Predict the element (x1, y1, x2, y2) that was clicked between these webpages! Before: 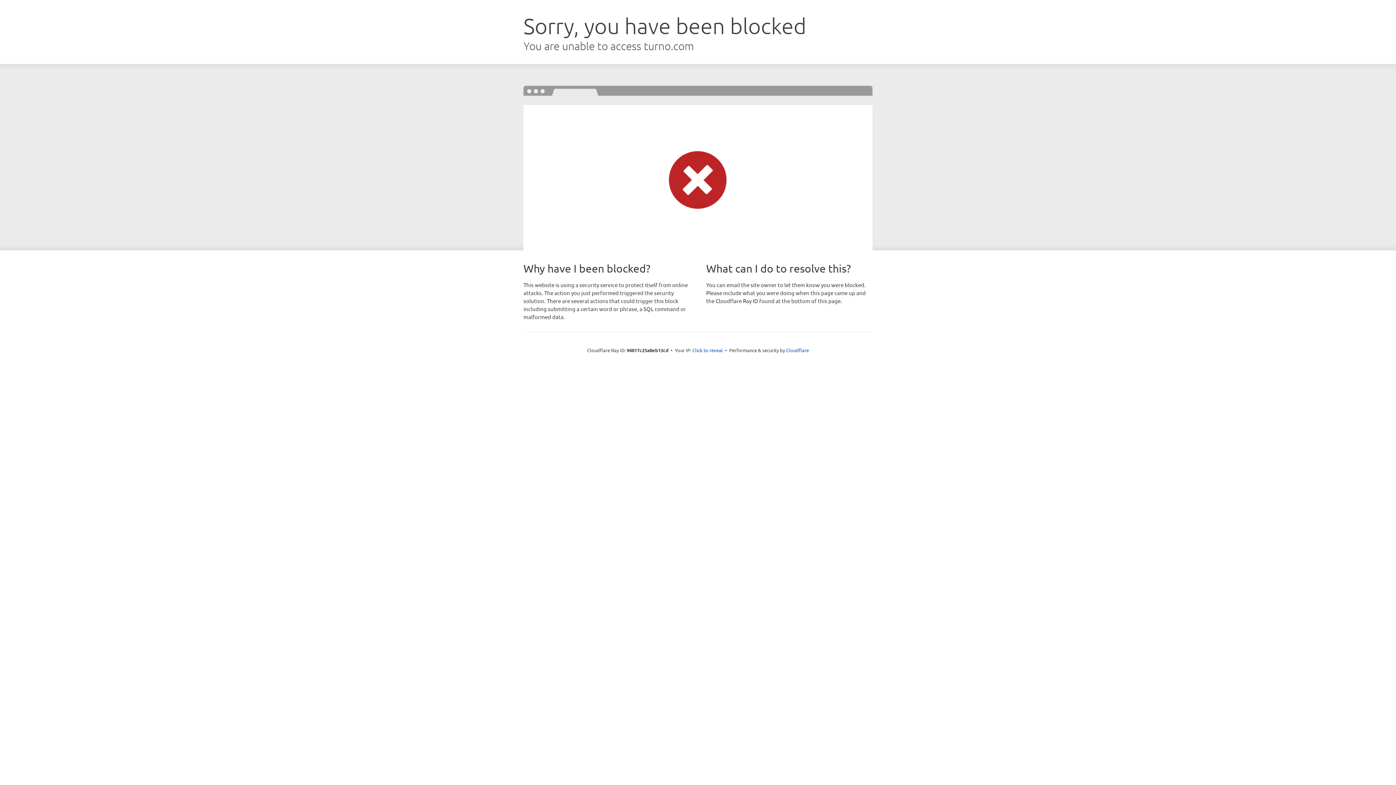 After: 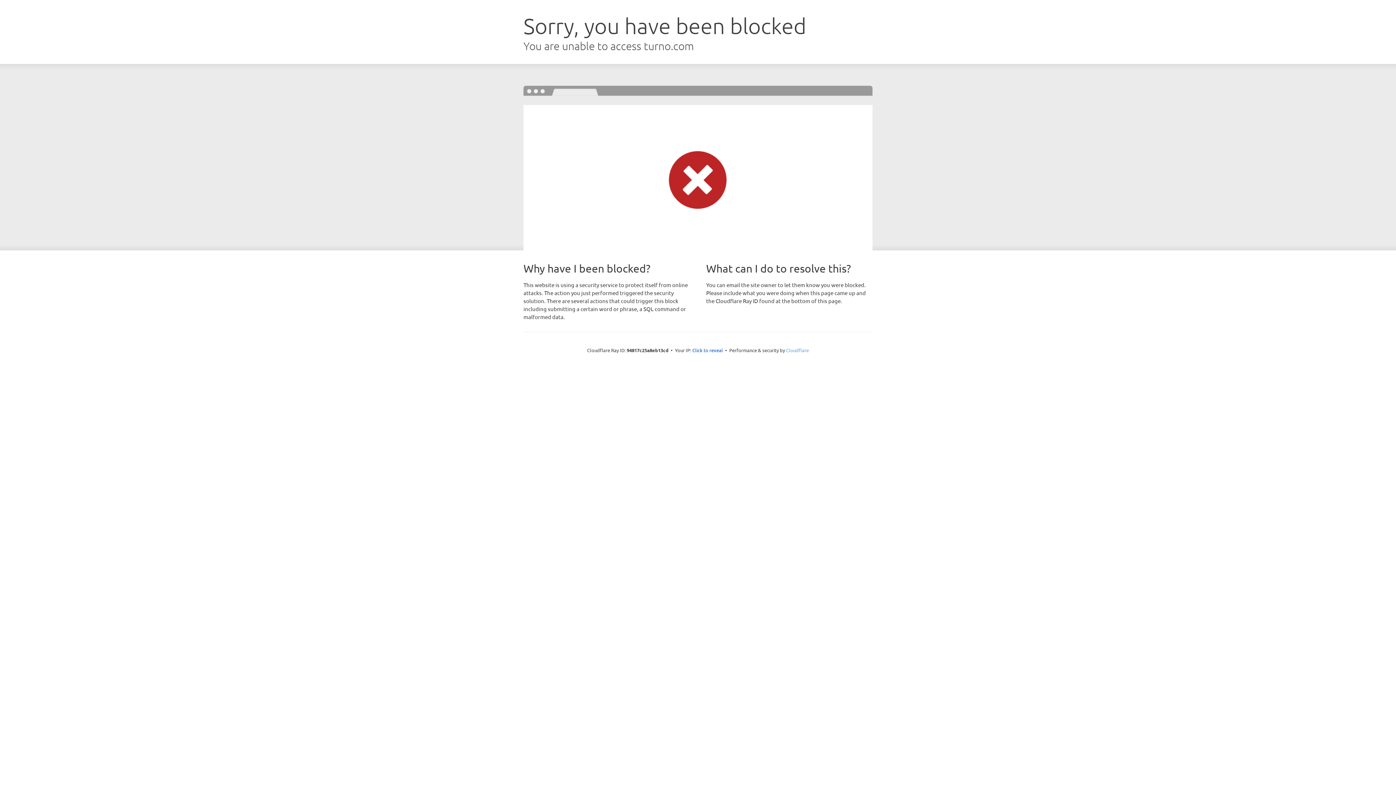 Action: label: Cloudflare bbox: (786, 347, 809, 353)